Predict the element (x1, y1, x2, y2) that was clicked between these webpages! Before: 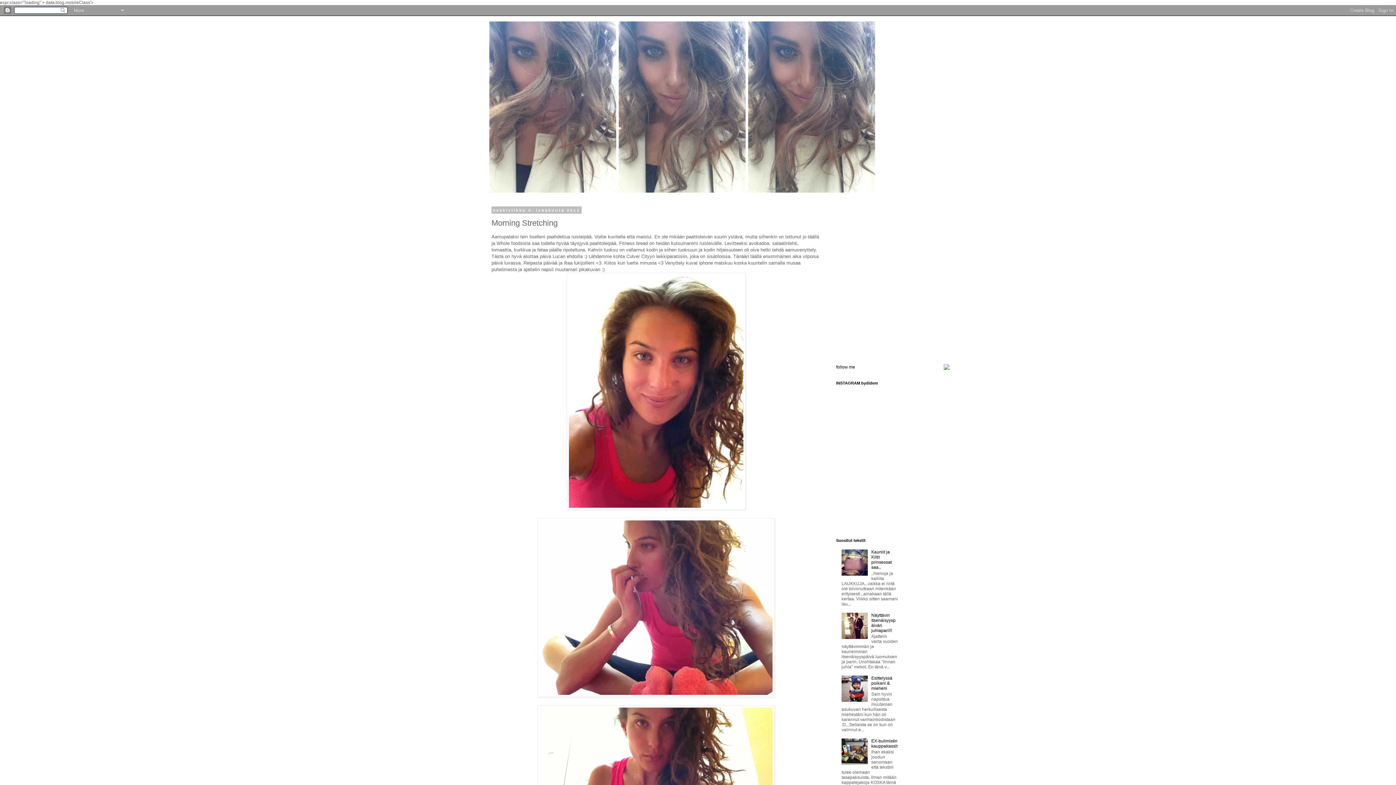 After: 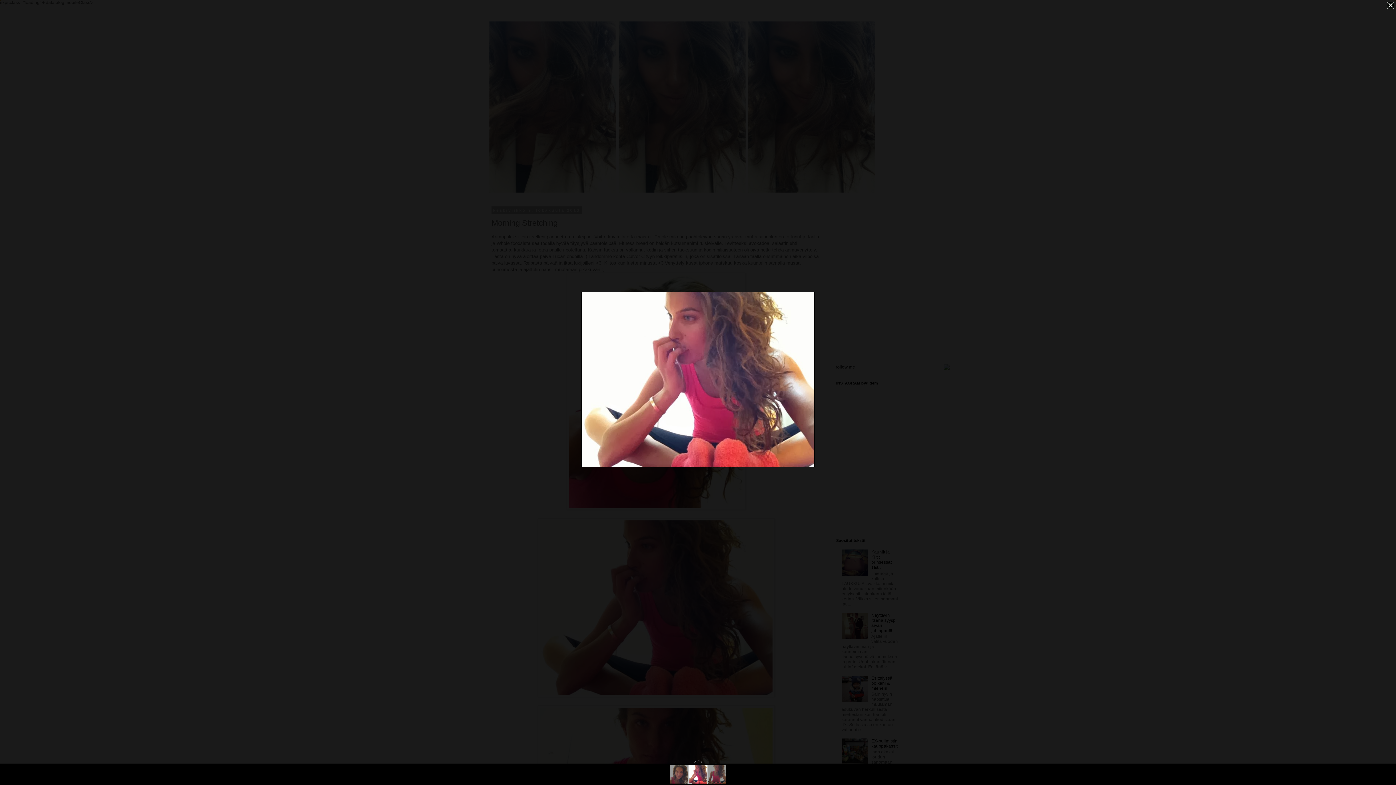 Action: bbox: (537, 692, 774, 698)